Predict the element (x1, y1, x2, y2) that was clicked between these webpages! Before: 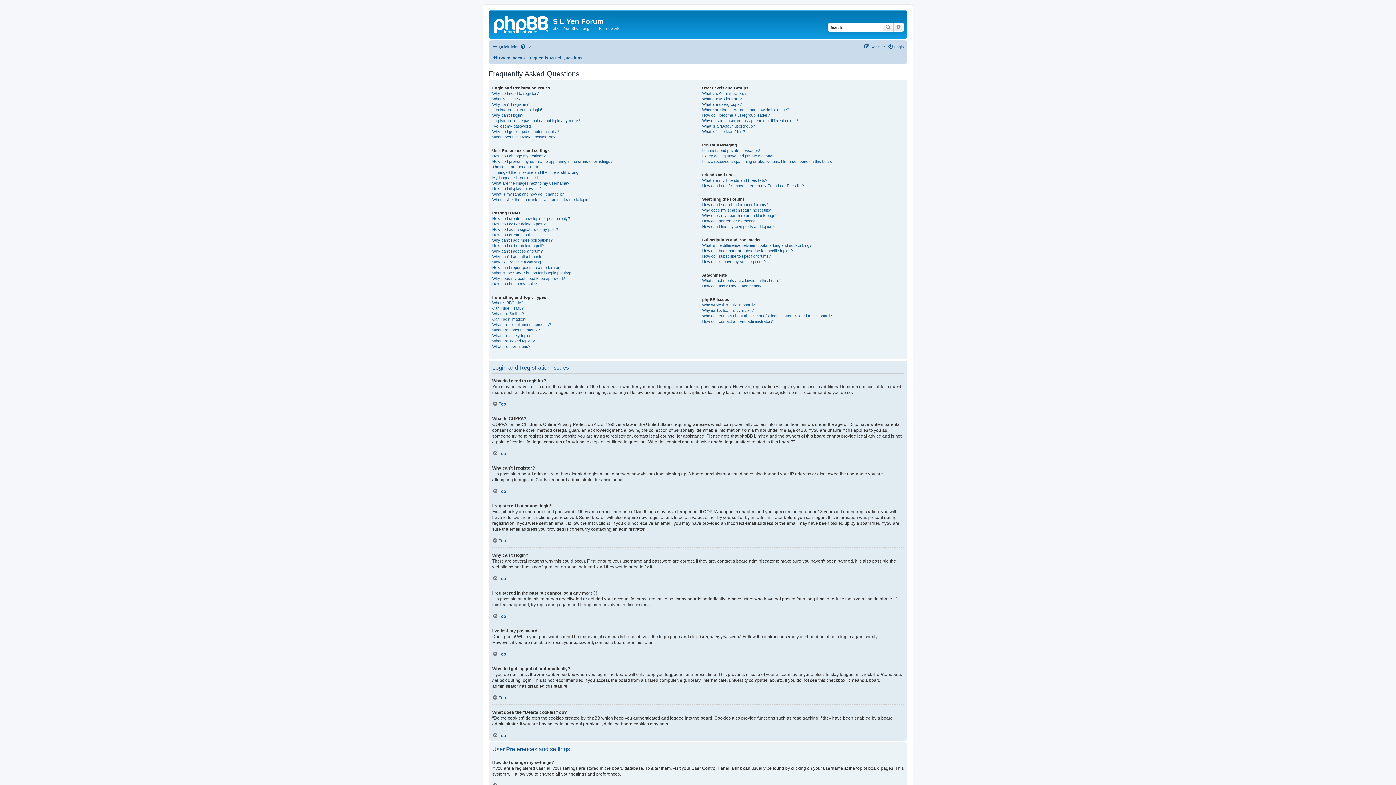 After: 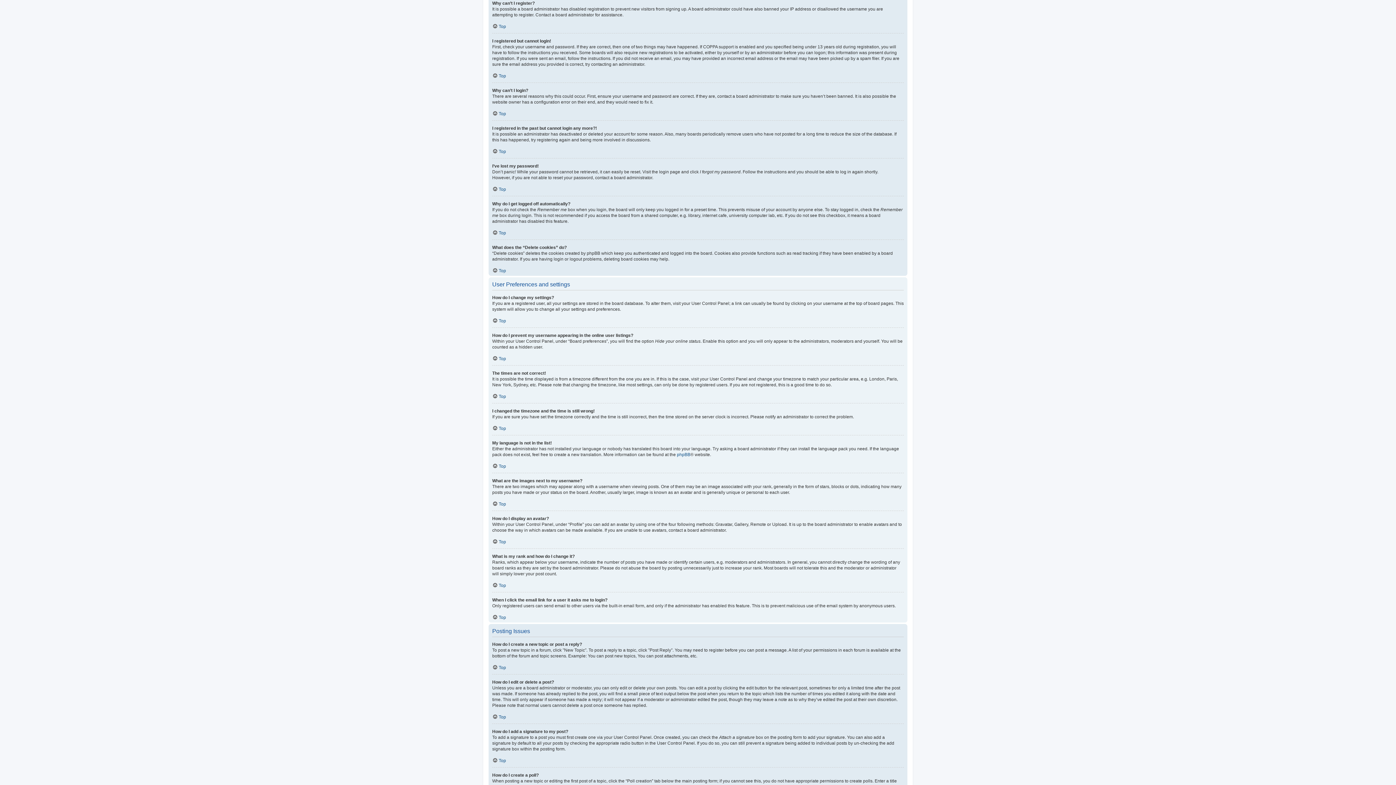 Action: label: Why can’t I register? bbox: (492, 101, 528, 107)